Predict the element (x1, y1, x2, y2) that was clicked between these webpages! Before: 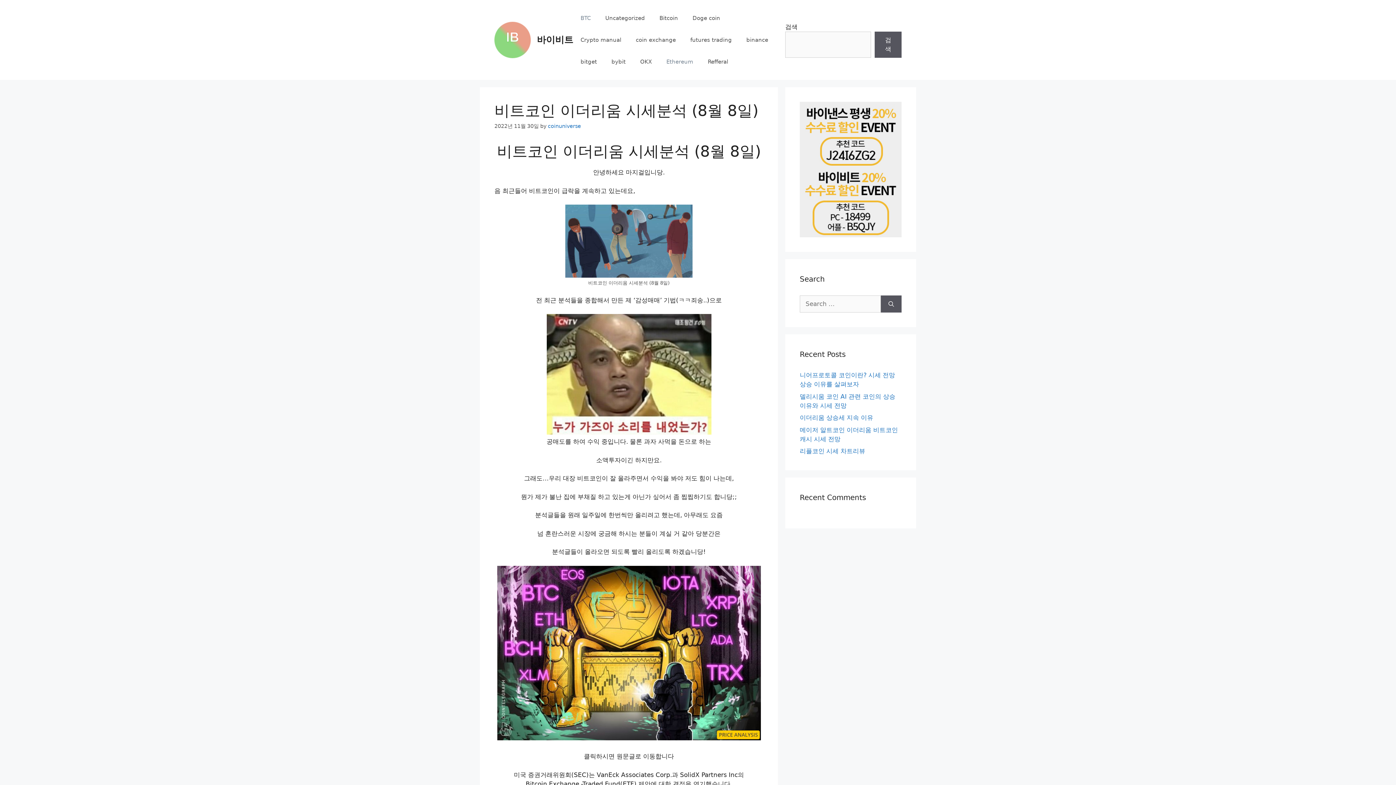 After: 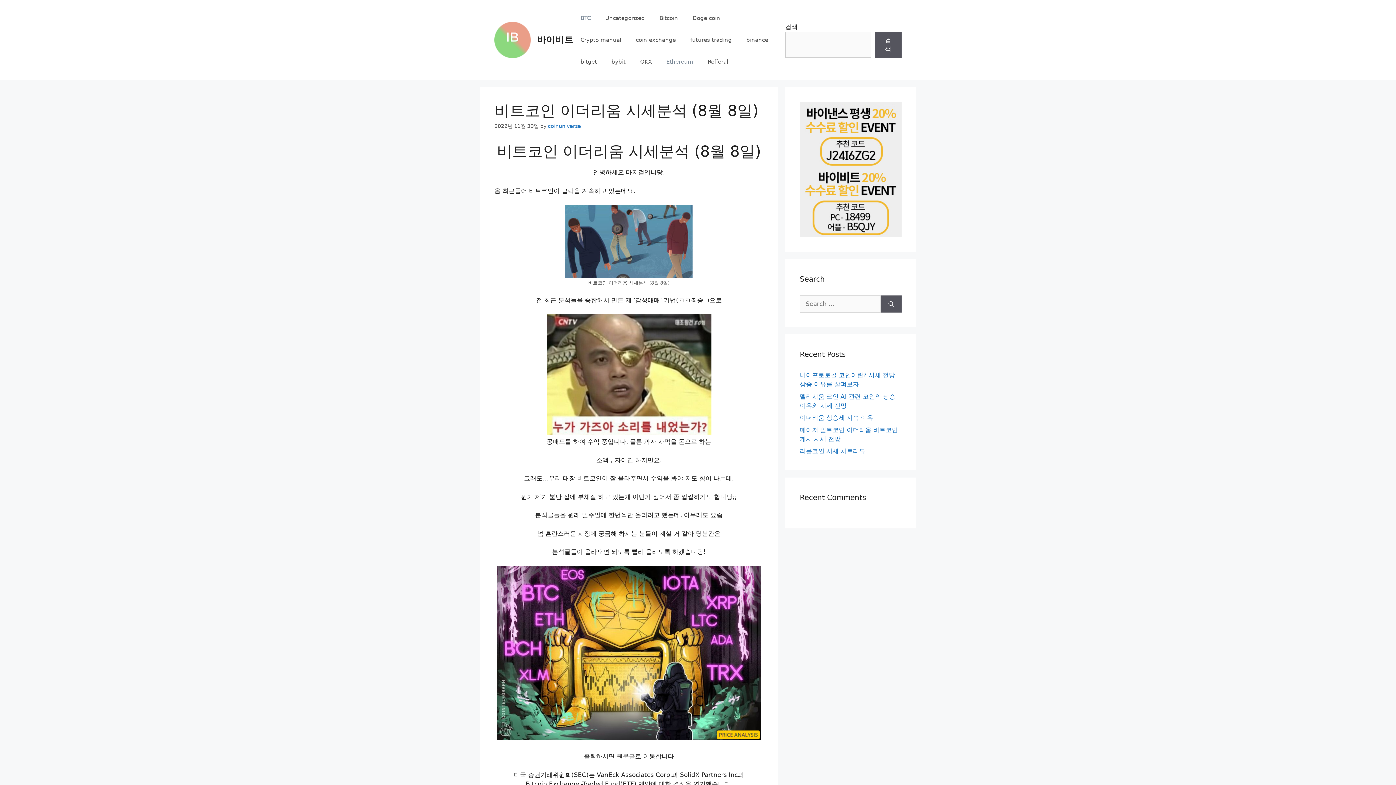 Action: bbox: (800, 169, 901, 237)